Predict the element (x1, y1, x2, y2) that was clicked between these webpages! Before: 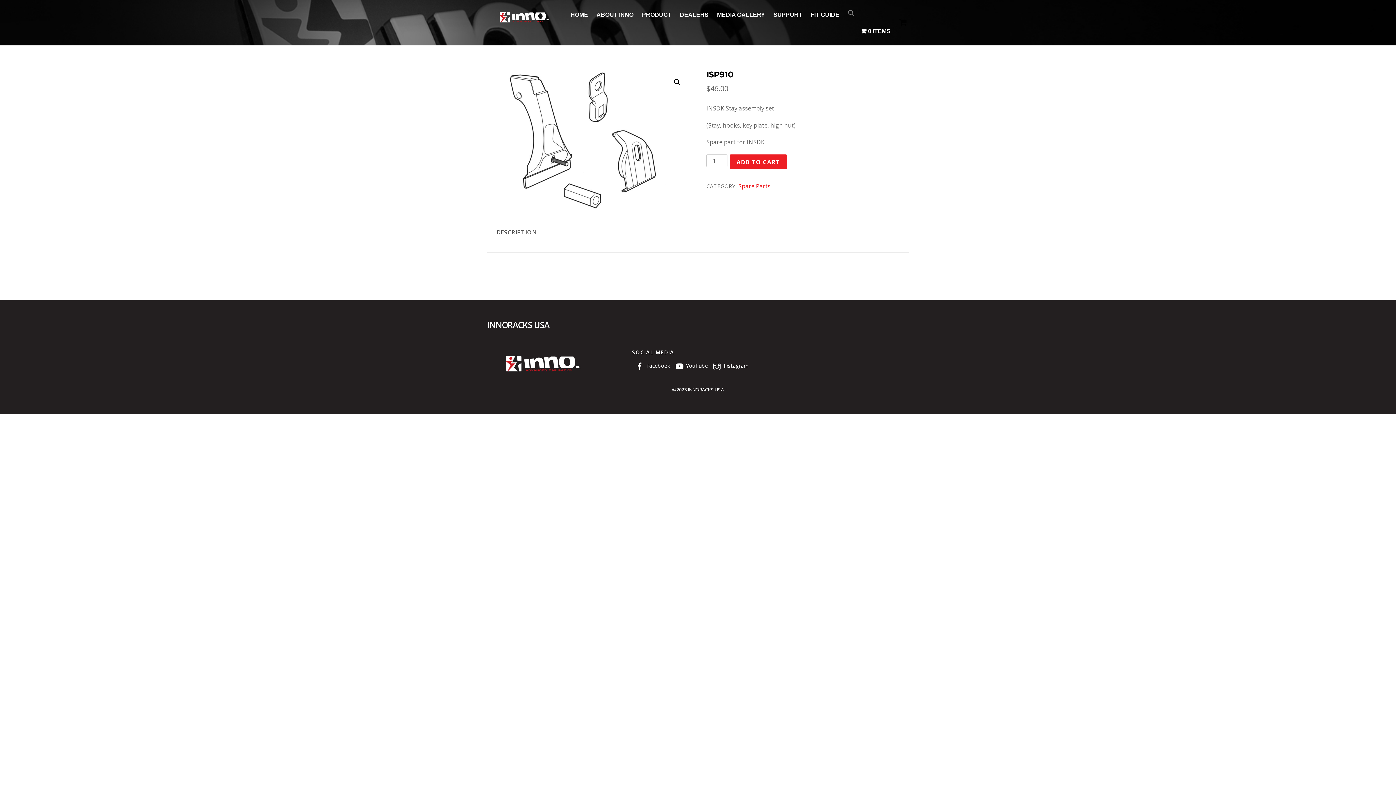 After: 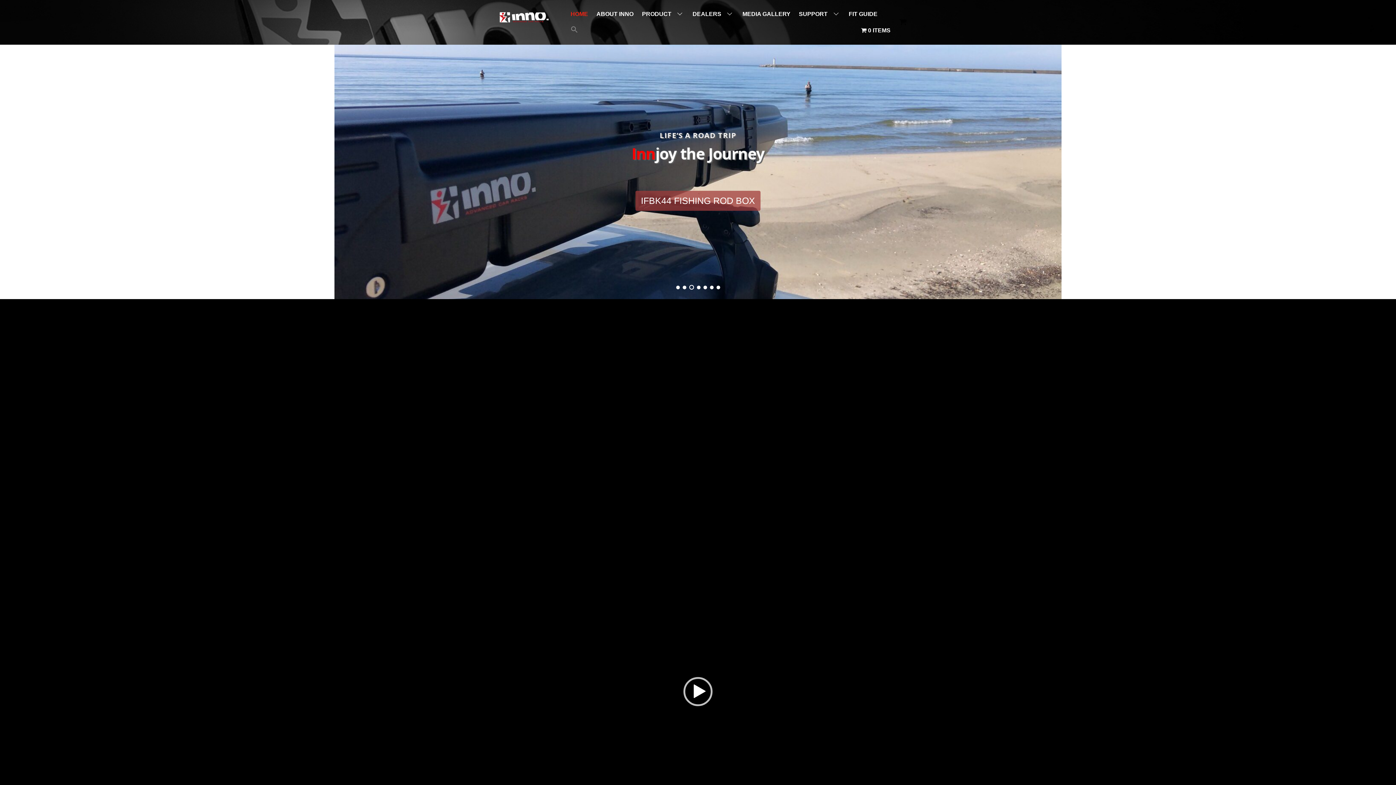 Action: label: INNORACKS USA bbox: (487, 319, 549, 330)